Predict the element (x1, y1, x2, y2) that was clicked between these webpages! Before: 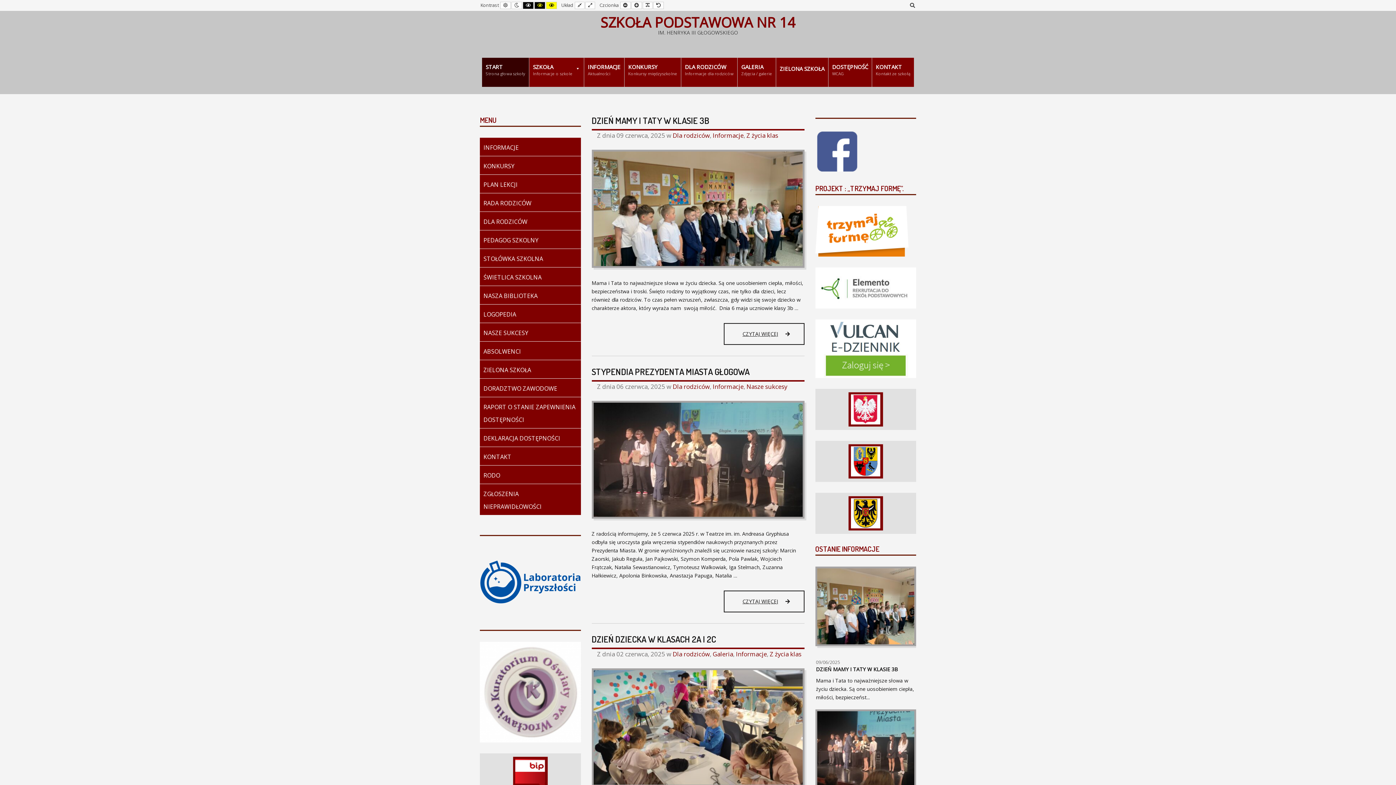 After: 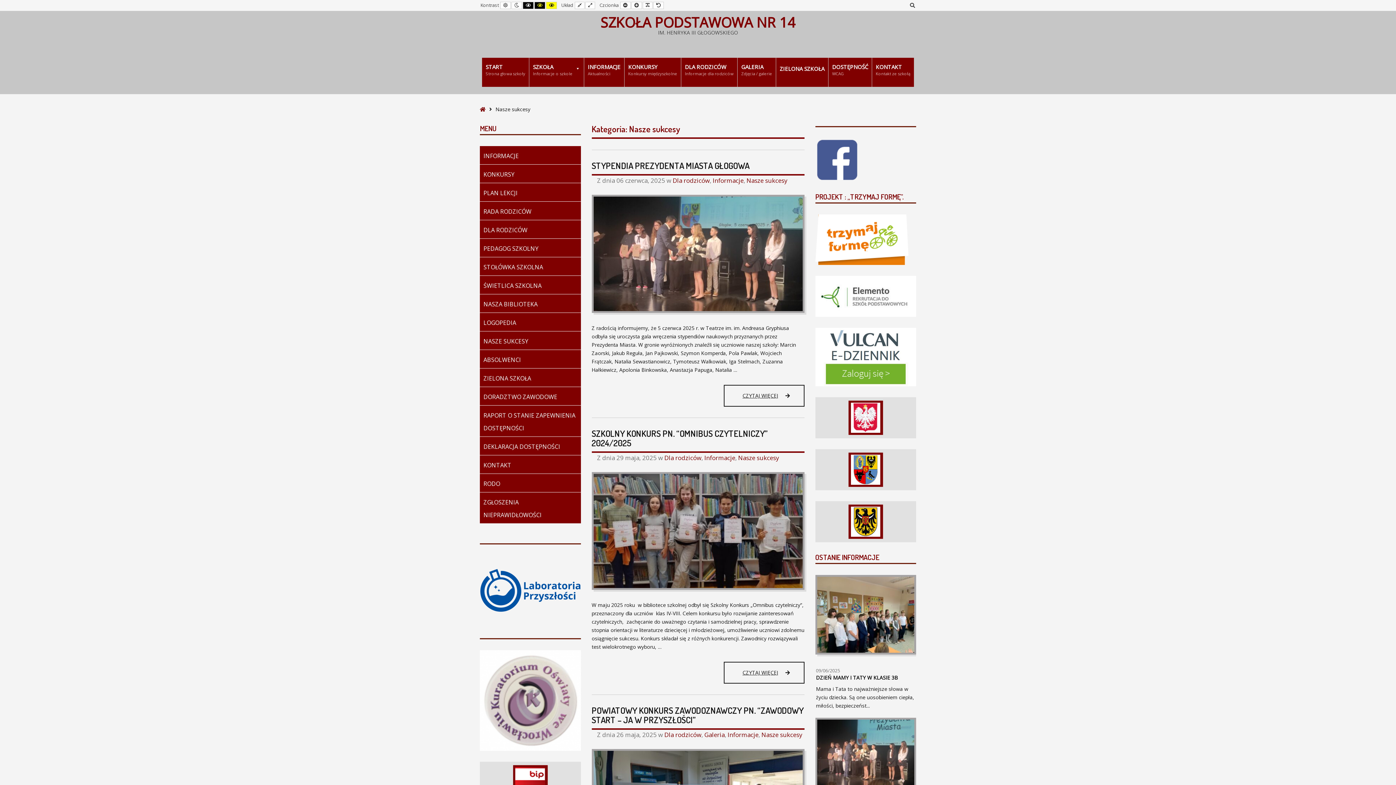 Action: label: Nasze sukcesy bbox: (746, 382, 787, 390)